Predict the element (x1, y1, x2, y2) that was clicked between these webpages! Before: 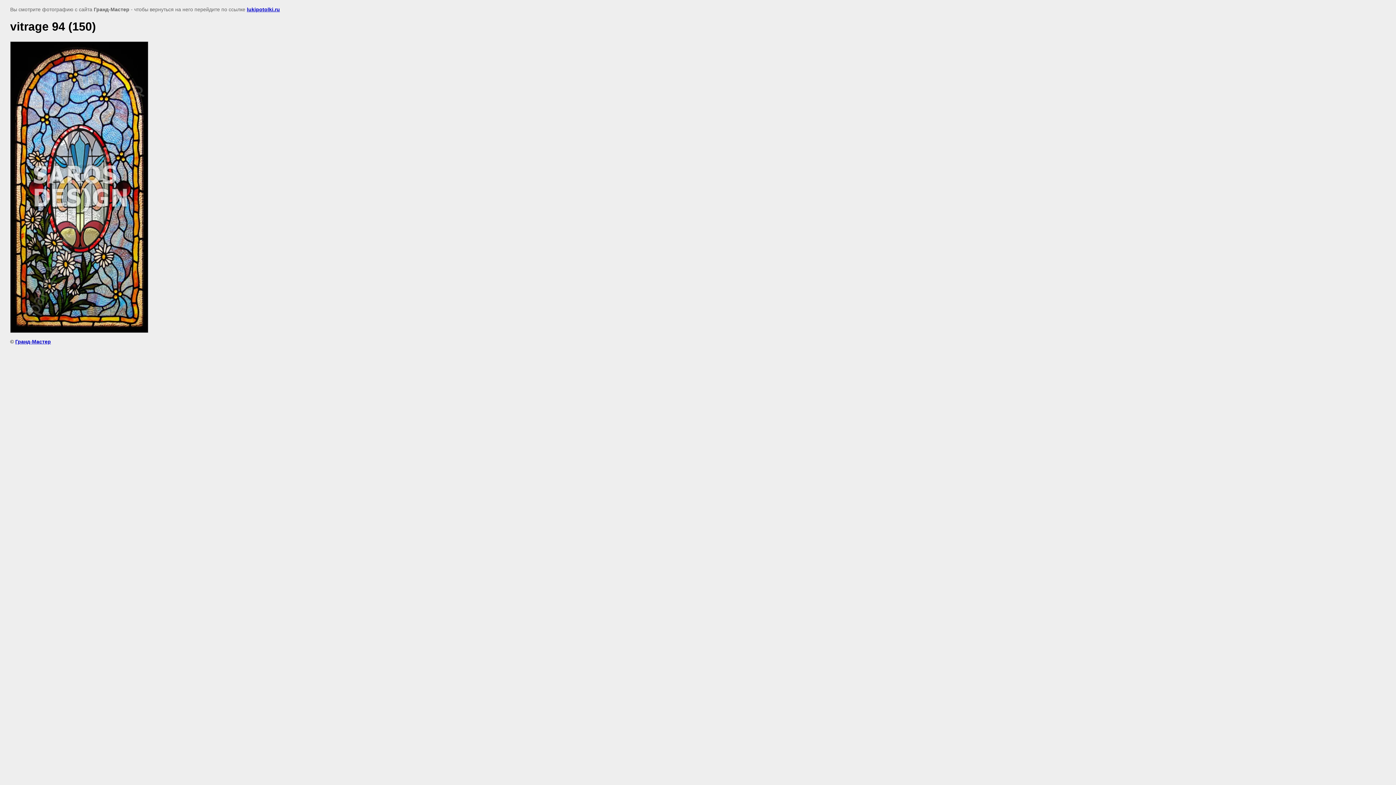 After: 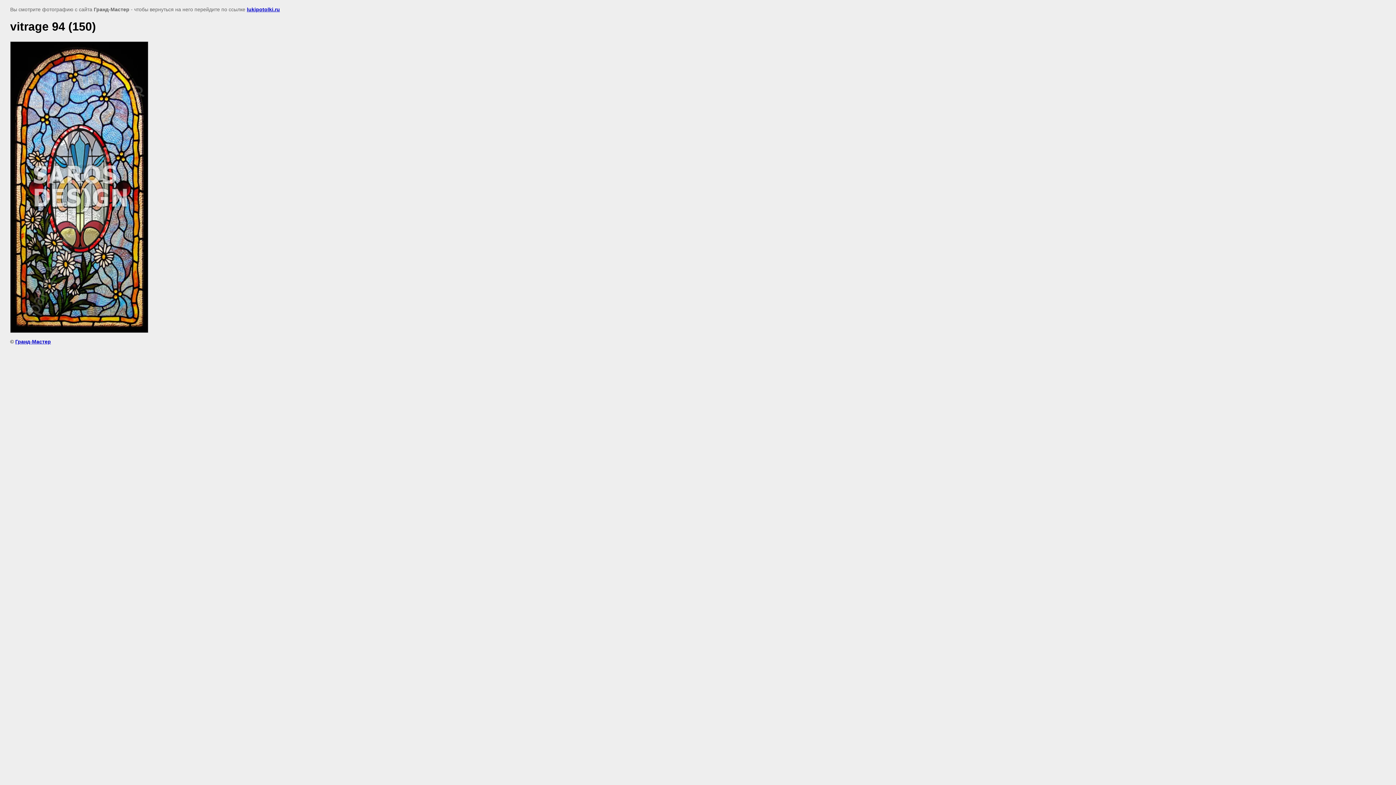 Action: label: lukipotolki.ru bbox: (246, 6, 280, 12)